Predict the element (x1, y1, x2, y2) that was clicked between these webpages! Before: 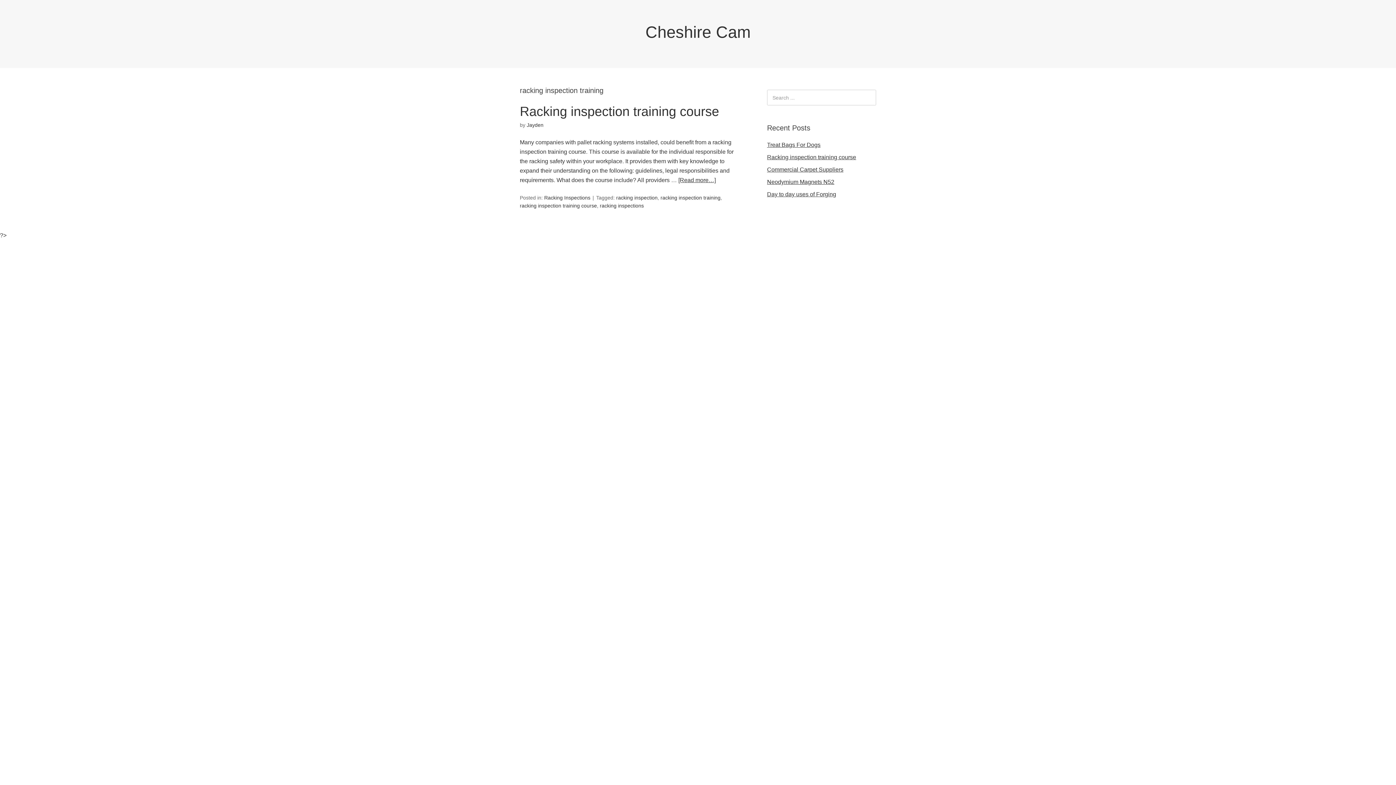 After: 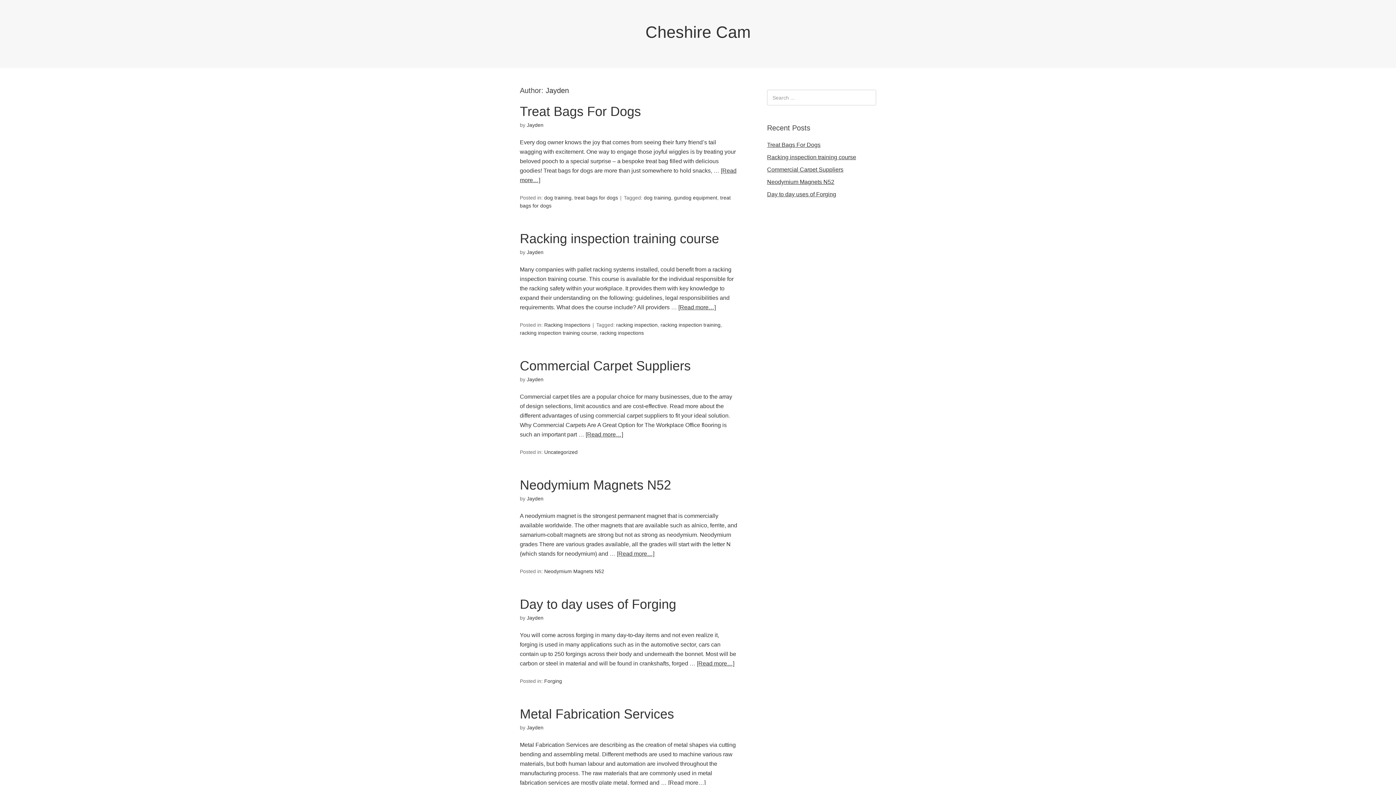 Action: bbox: (526, 122, 543, 128) label: Jayden